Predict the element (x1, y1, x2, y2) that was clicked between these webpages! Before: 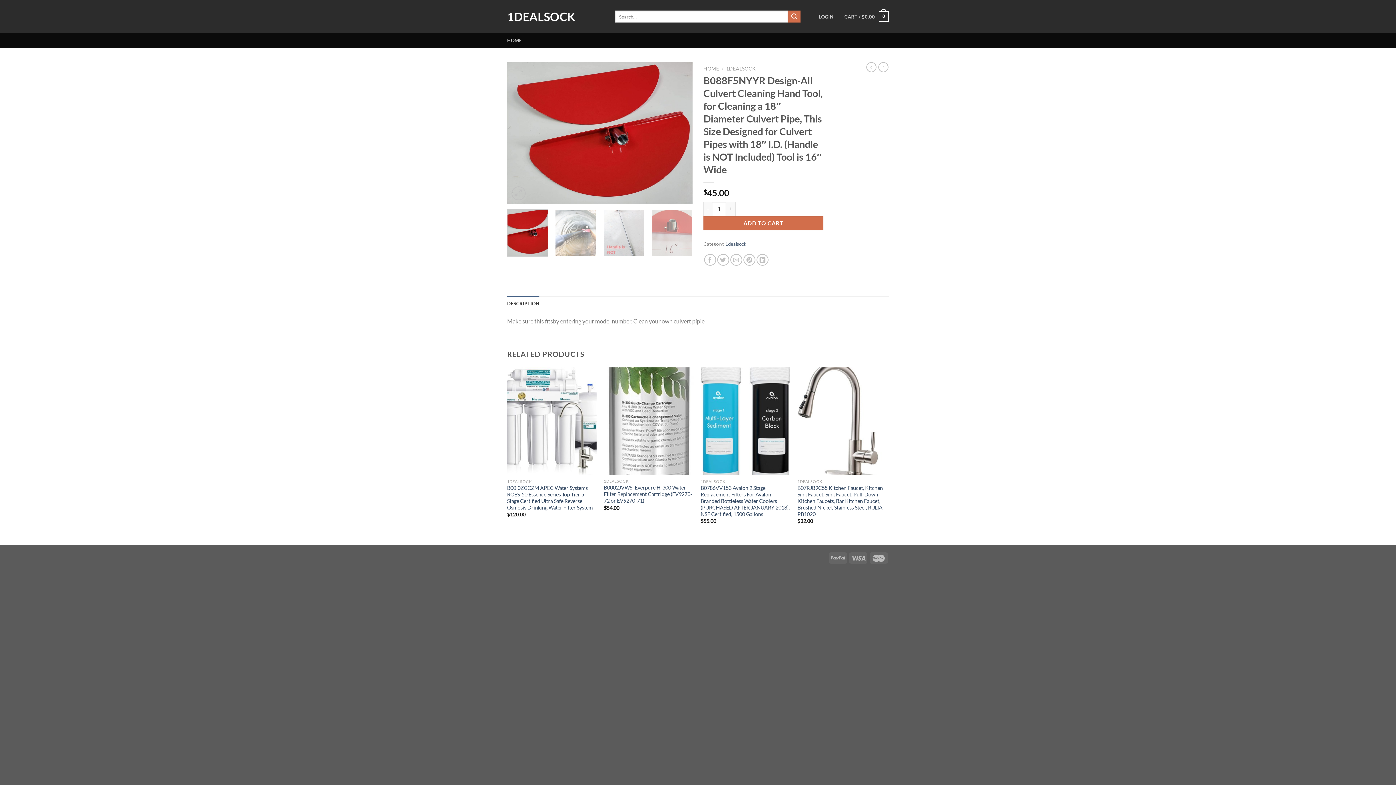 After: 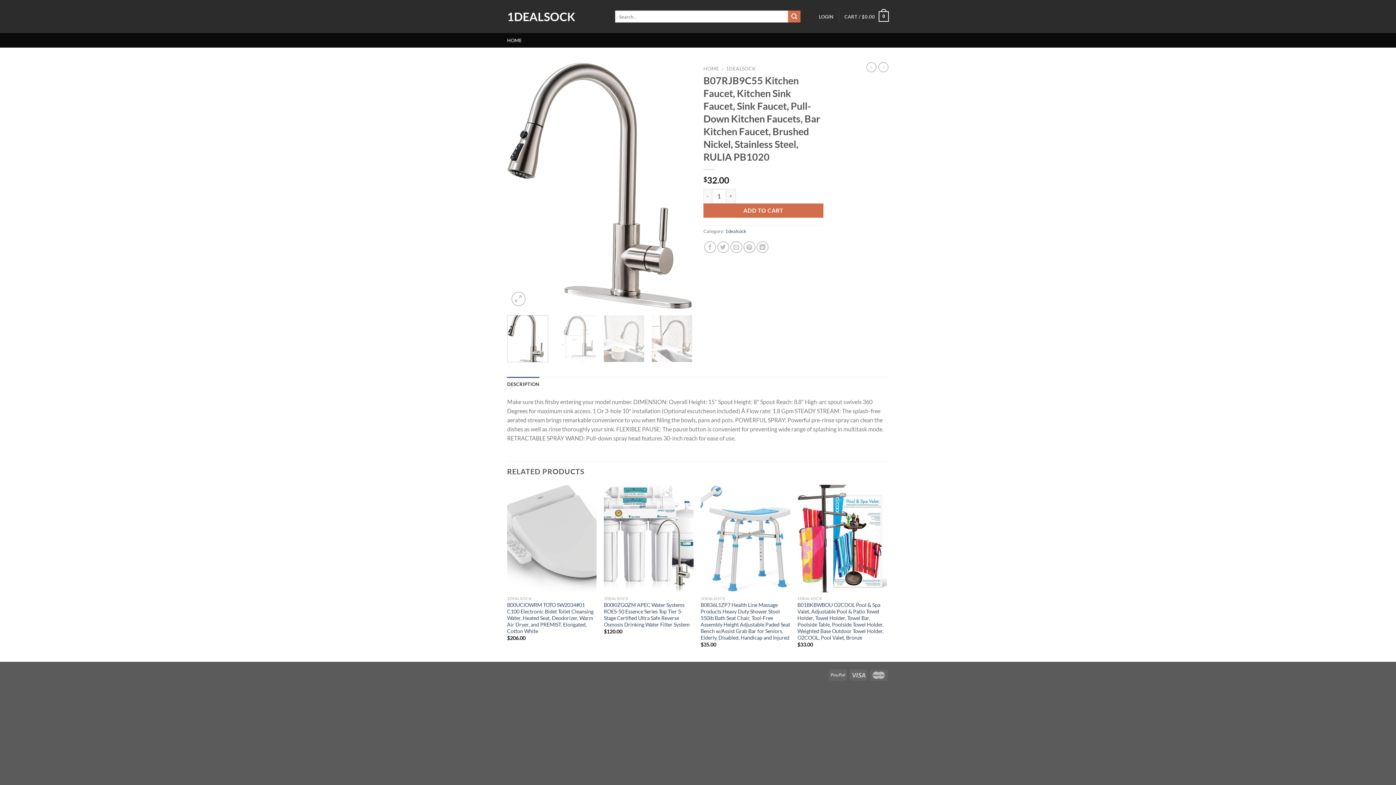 Action: bbox: (797, 367, 887, 475) label: B07RJB9C55 Kitchen Faucet, Kitchen Sink Faucet, Sink Faucet, Pull-Down Kitchen Faucets, Bar Kitchen Faucet, Brushed Nickel, Stainless Steel, RULIA PB1020